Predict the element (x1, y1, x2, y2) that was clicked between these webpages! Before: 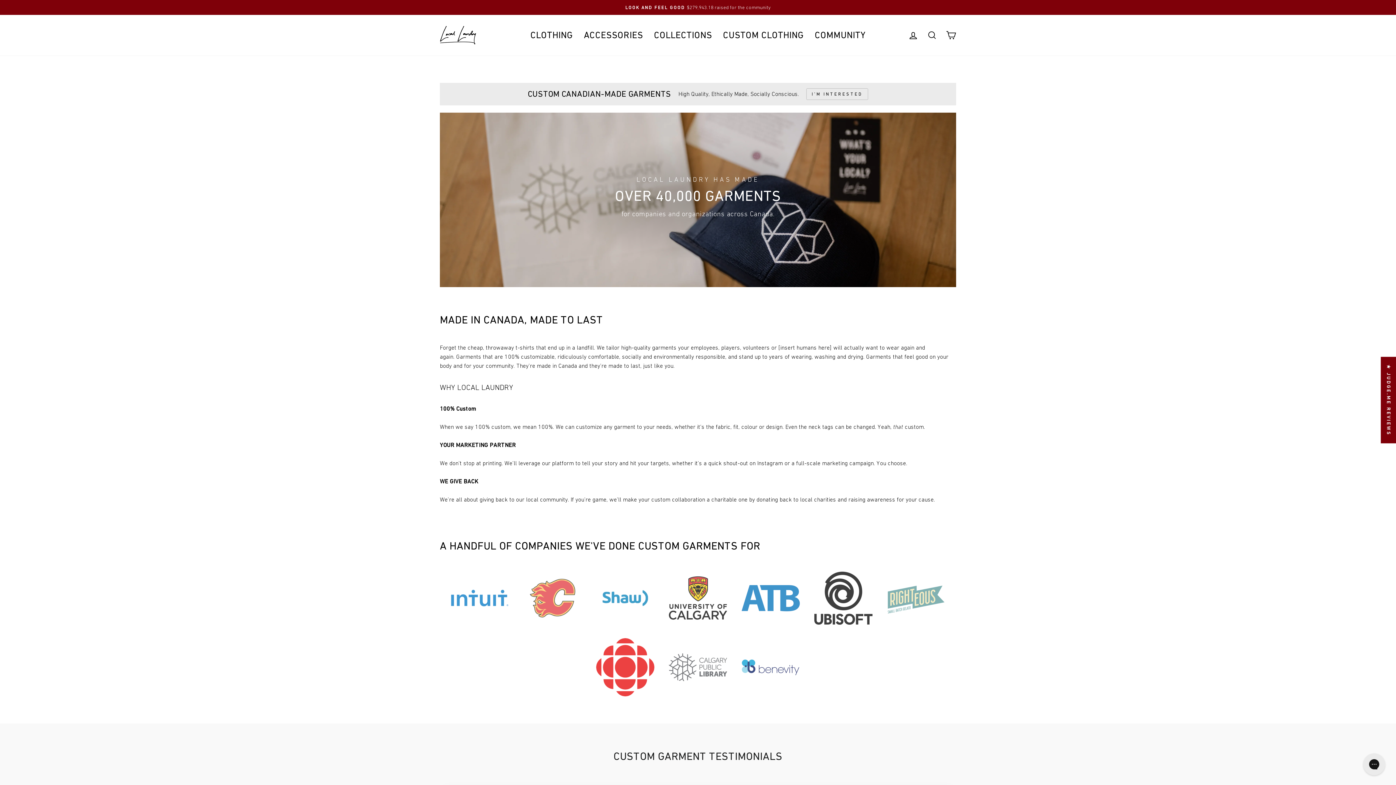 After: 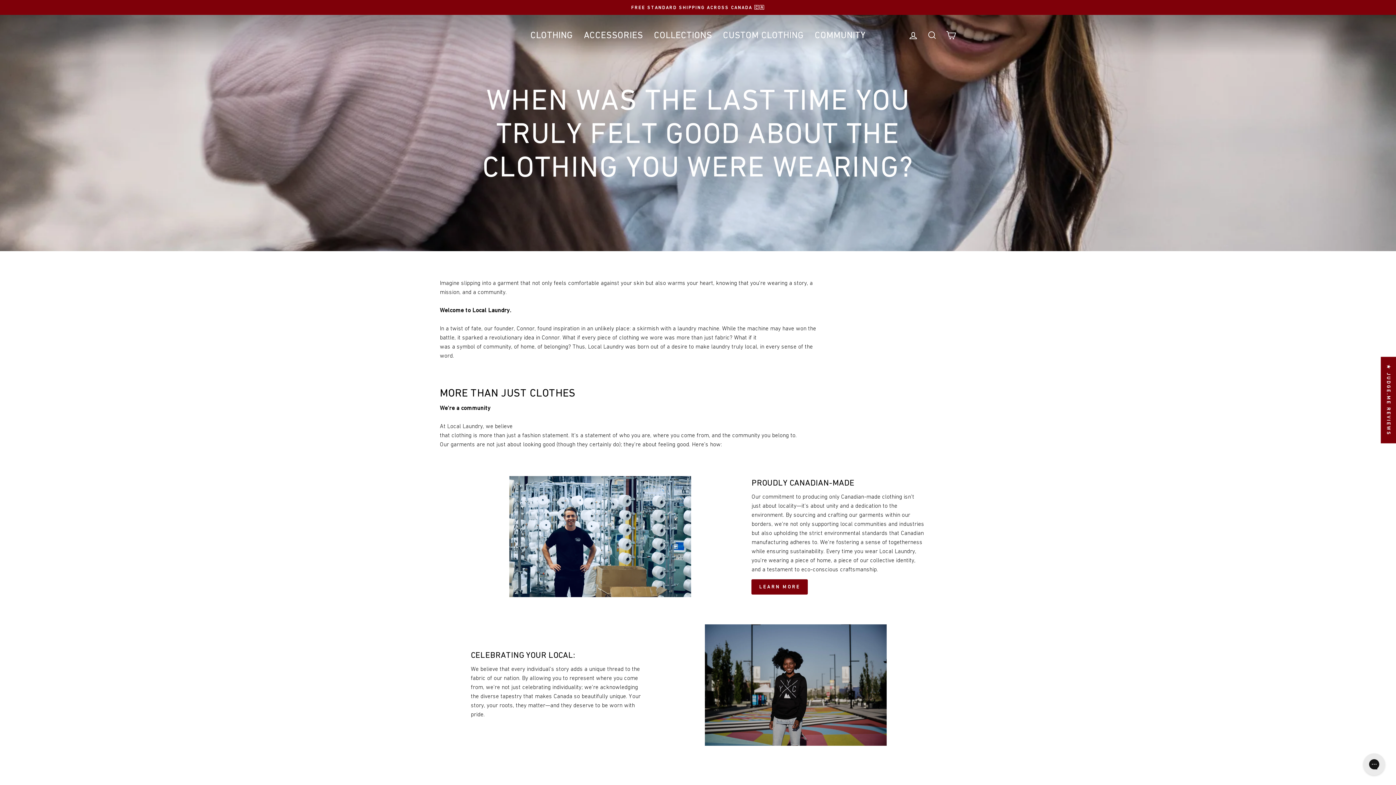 Action: label: COMMUNITY bbox: (809, 27, 871, 42)